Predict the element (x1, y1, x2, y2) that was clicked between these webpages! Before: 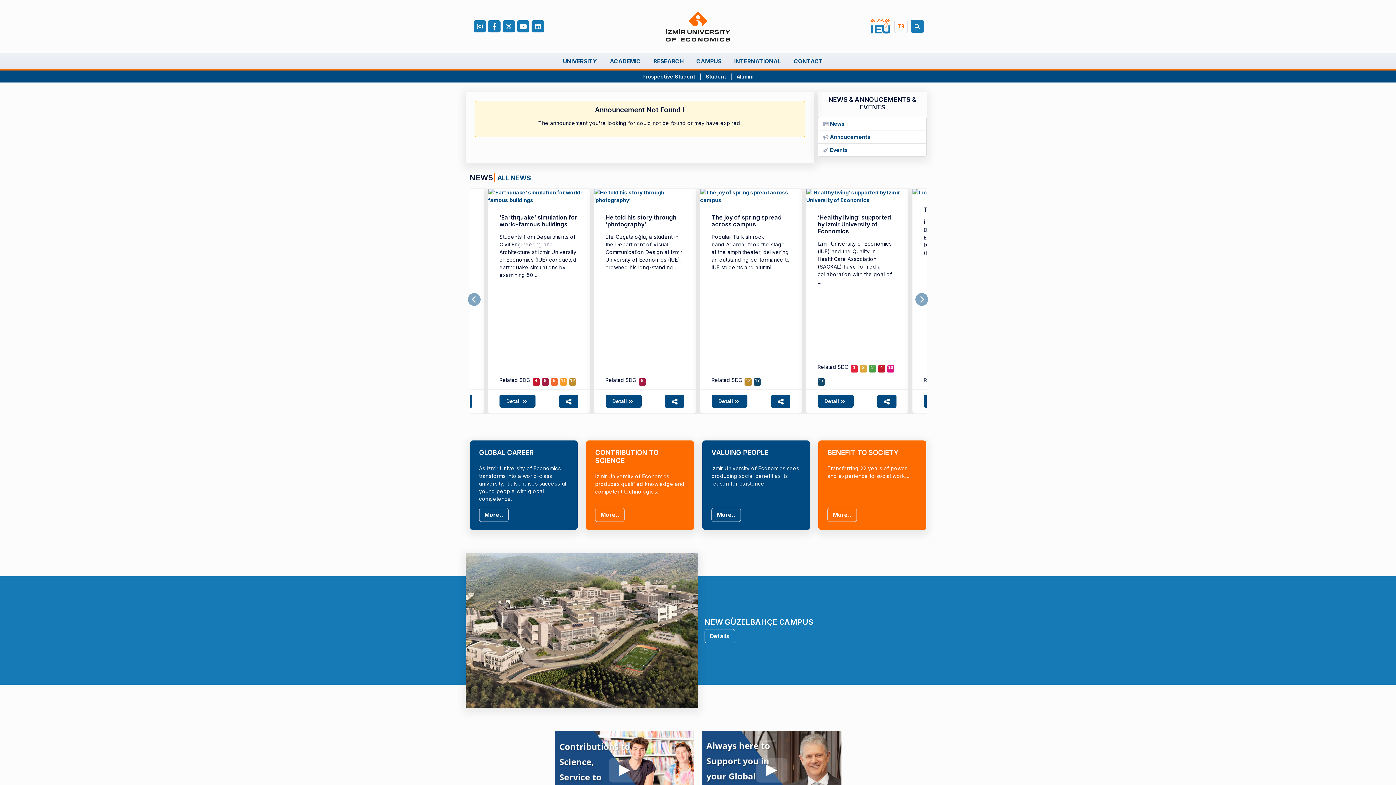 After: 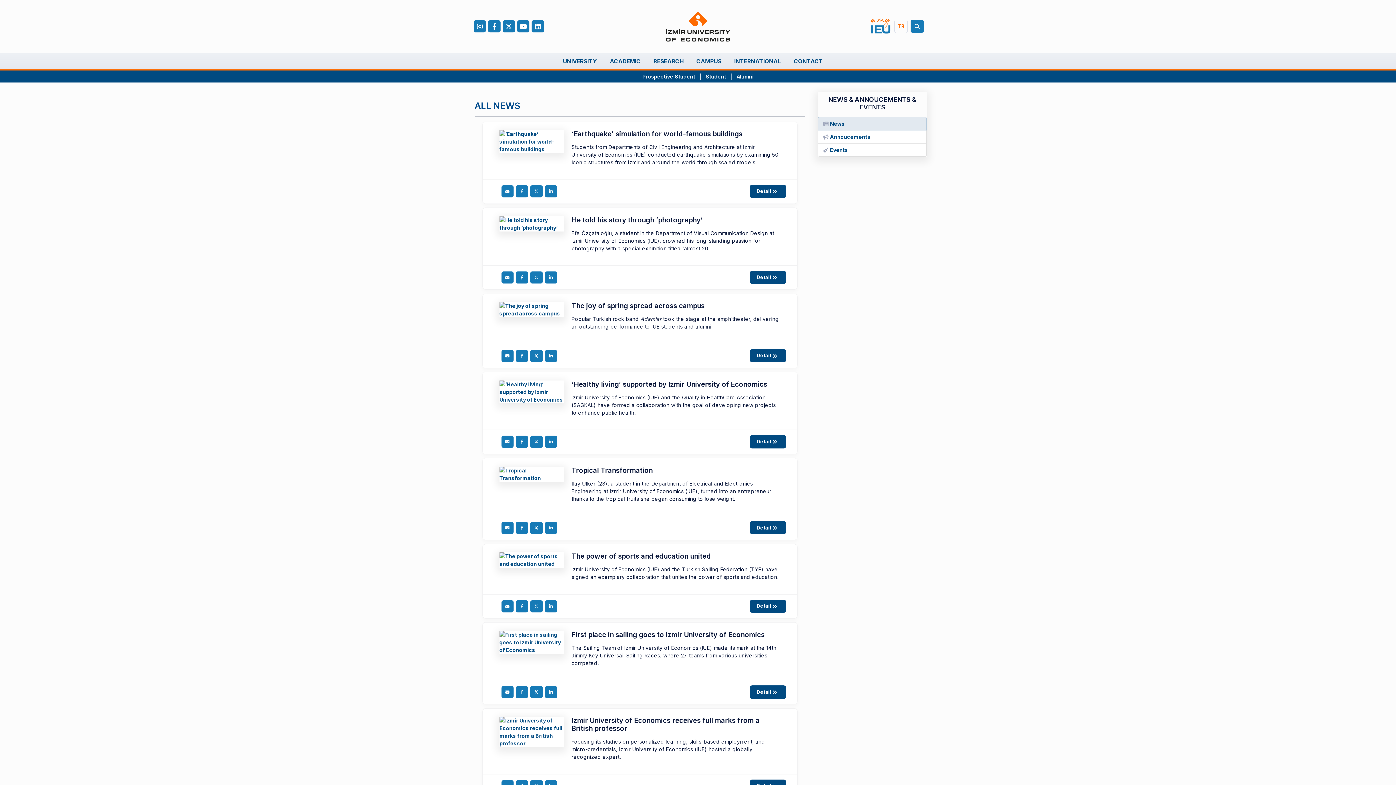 Action: label: News bbox: (830, 120, 845, 126)